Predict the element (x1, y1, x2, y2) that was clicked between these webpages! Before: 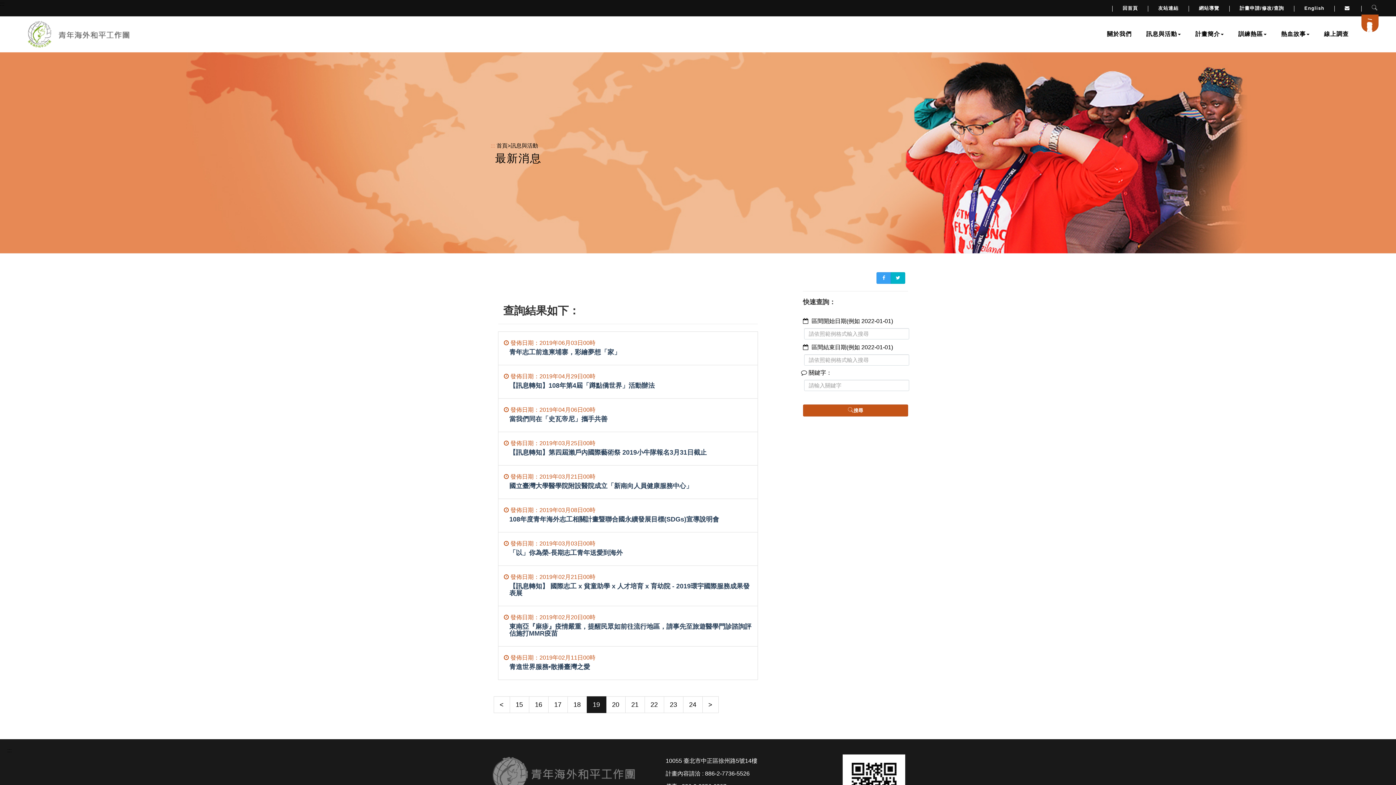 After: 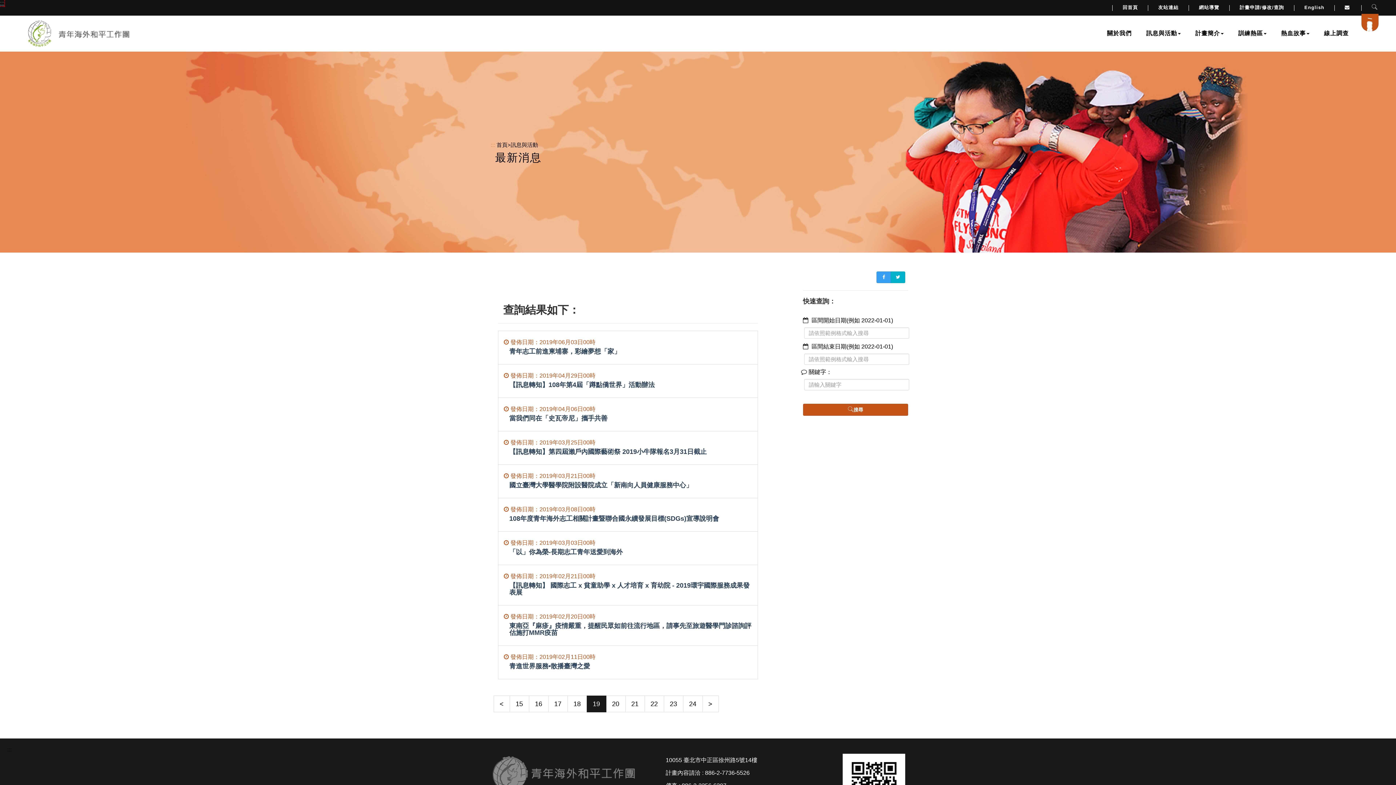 Action: bbox: (0, 0, 4, 6) label: 上方導覽連結區